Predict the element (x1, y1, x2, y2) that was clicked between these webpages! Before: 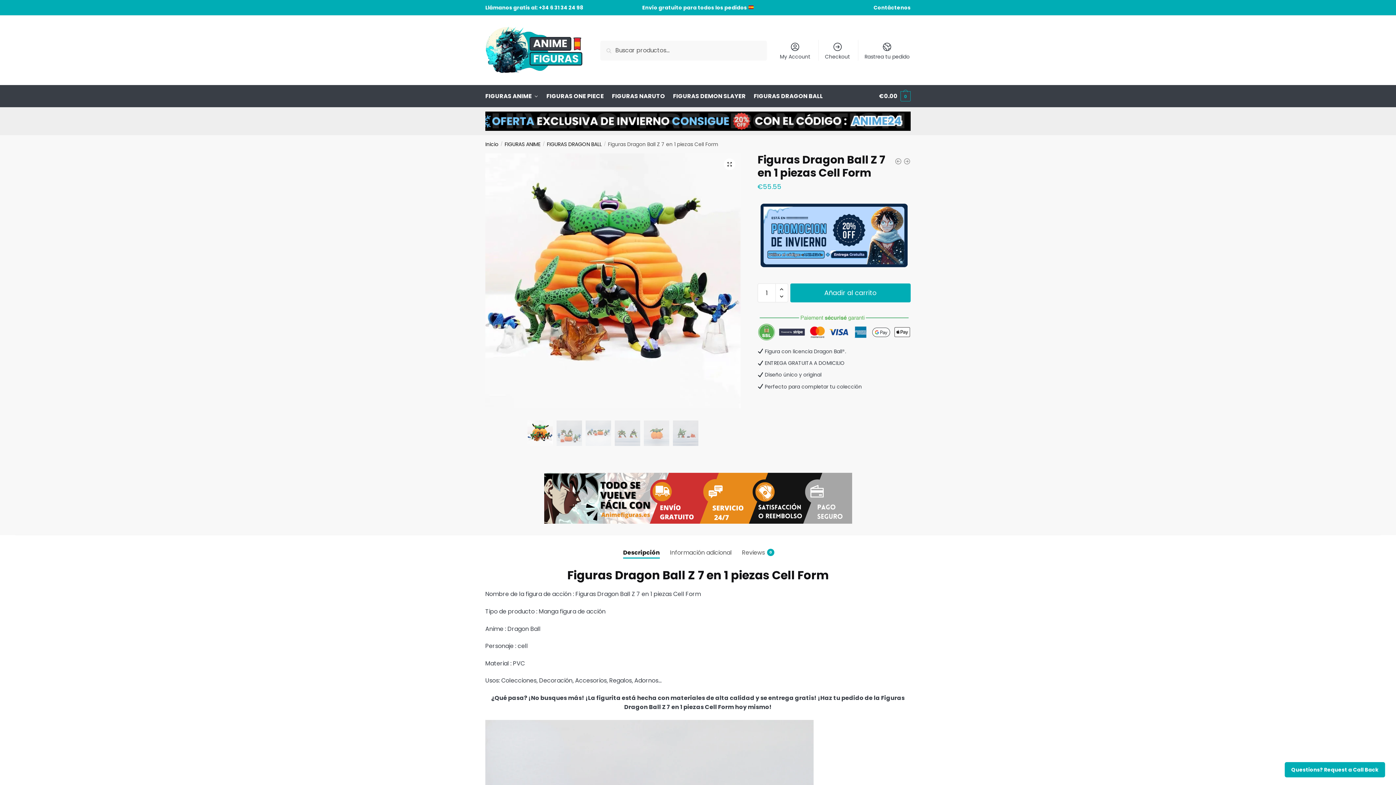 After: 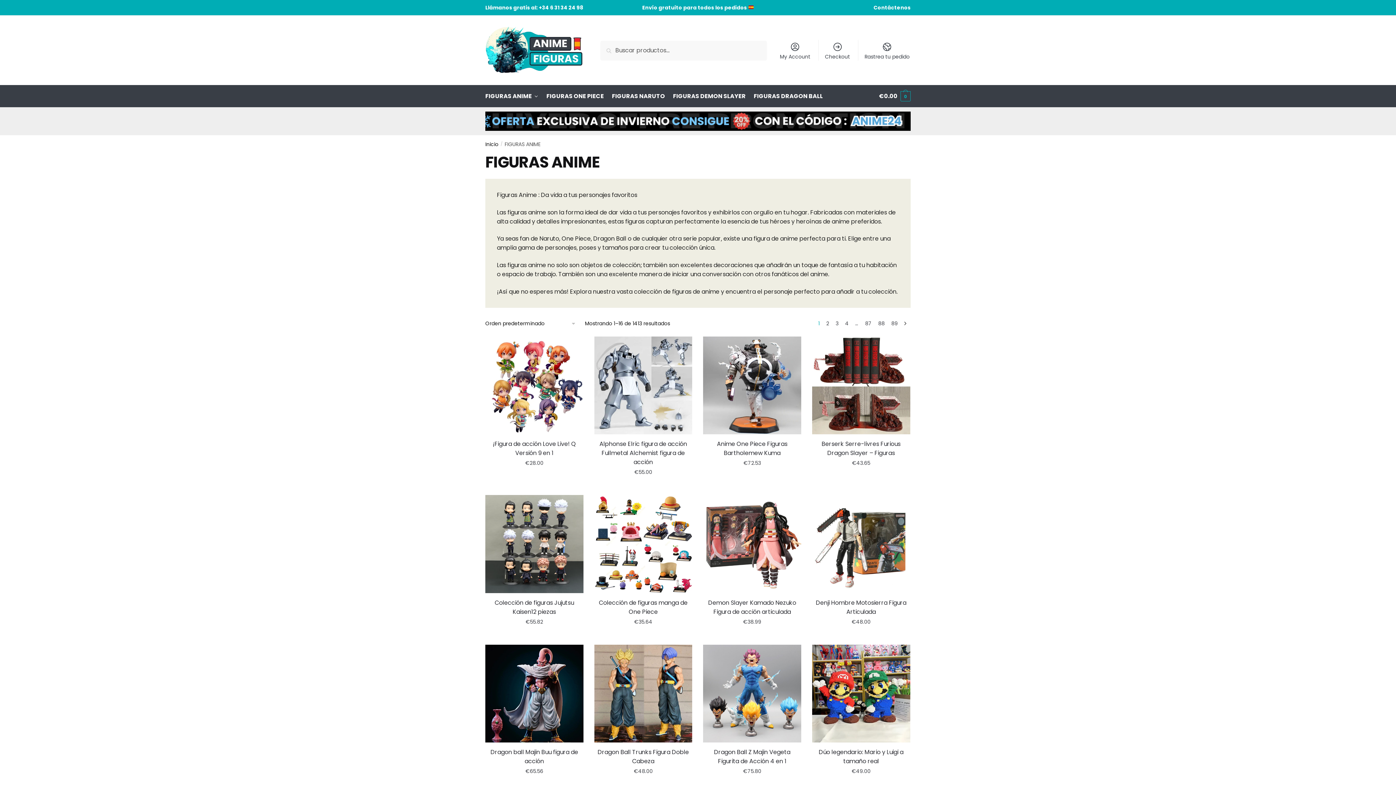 Action: bbox: (485, 85, 541, 107) label: FIGURAS ANIME